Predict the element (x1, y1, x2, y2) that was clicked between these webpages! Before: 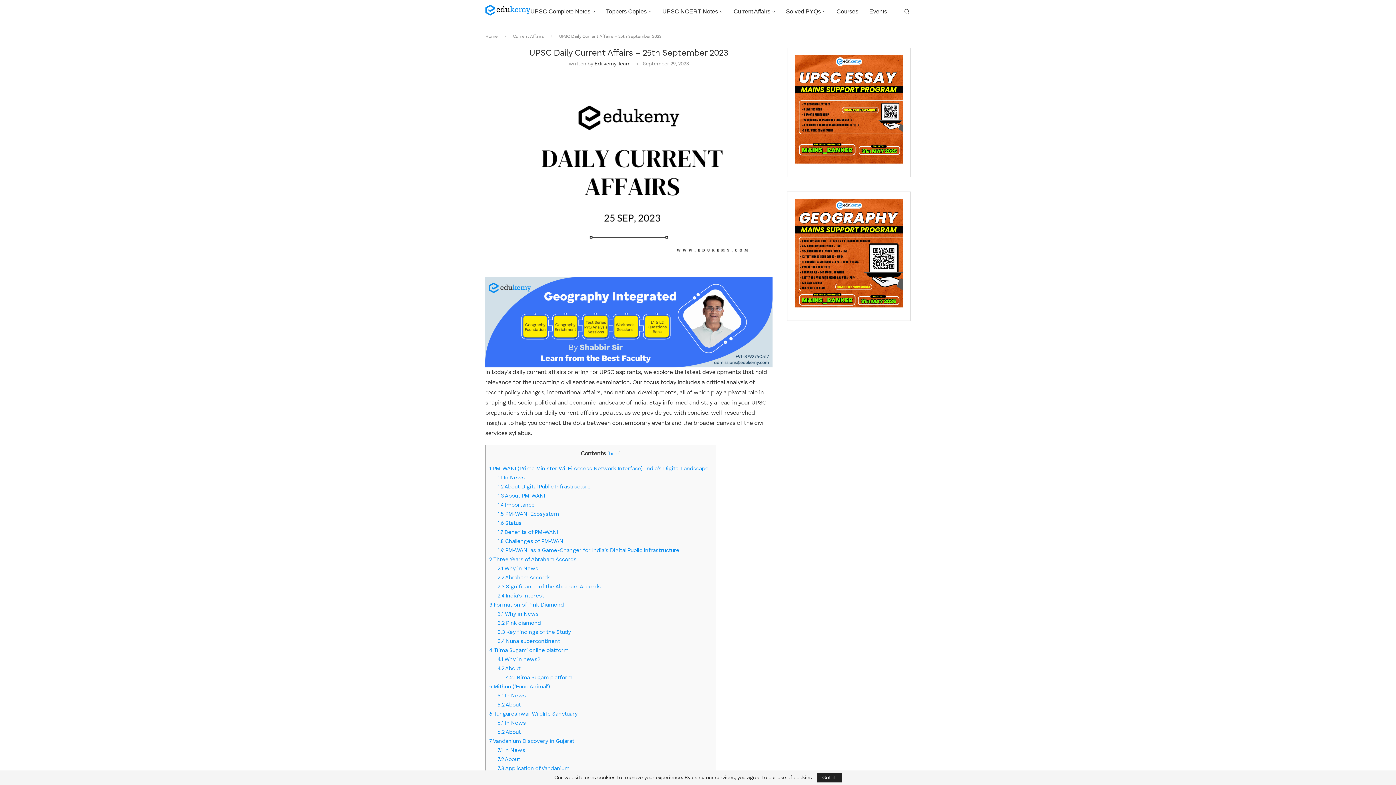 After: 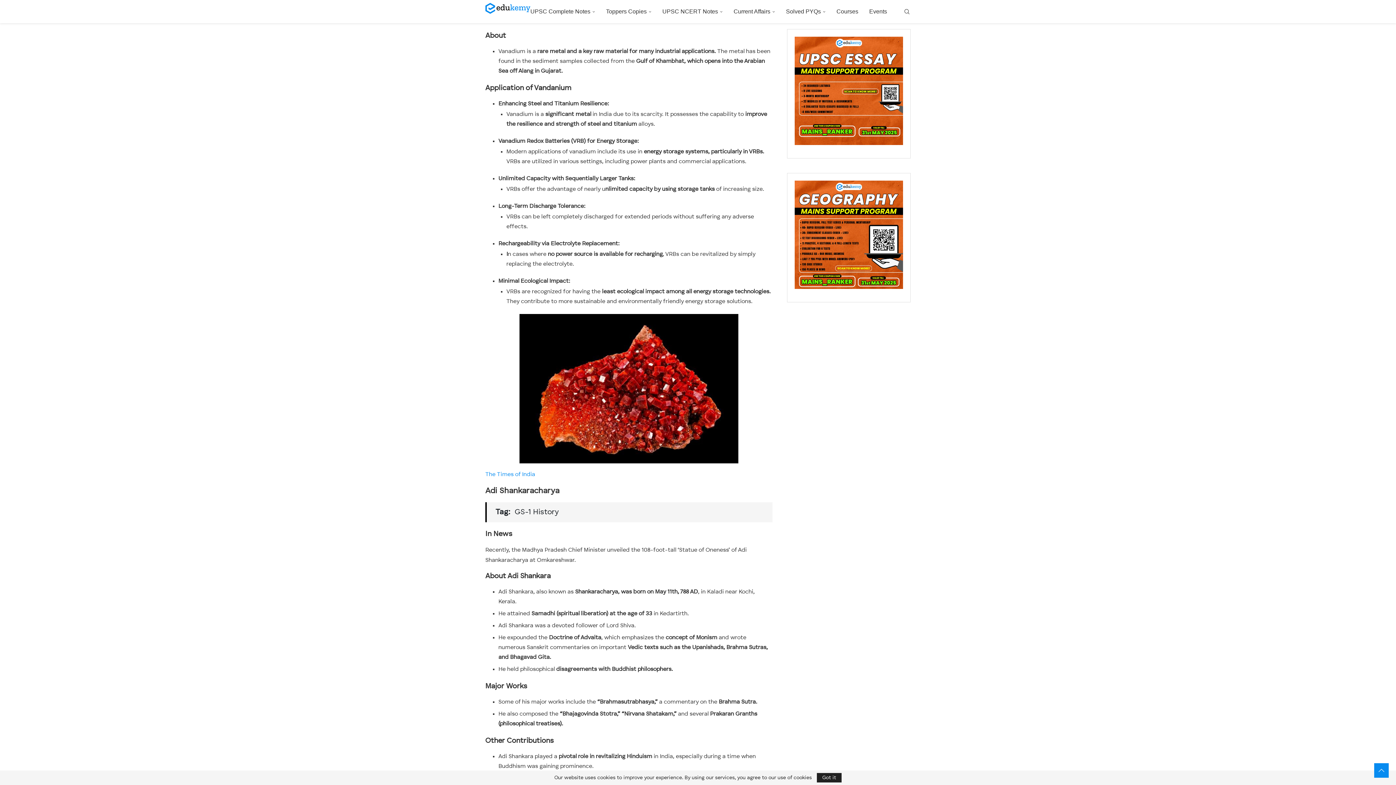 Action: bbox: (497, 747, 525, 753) label: 7.1 In News